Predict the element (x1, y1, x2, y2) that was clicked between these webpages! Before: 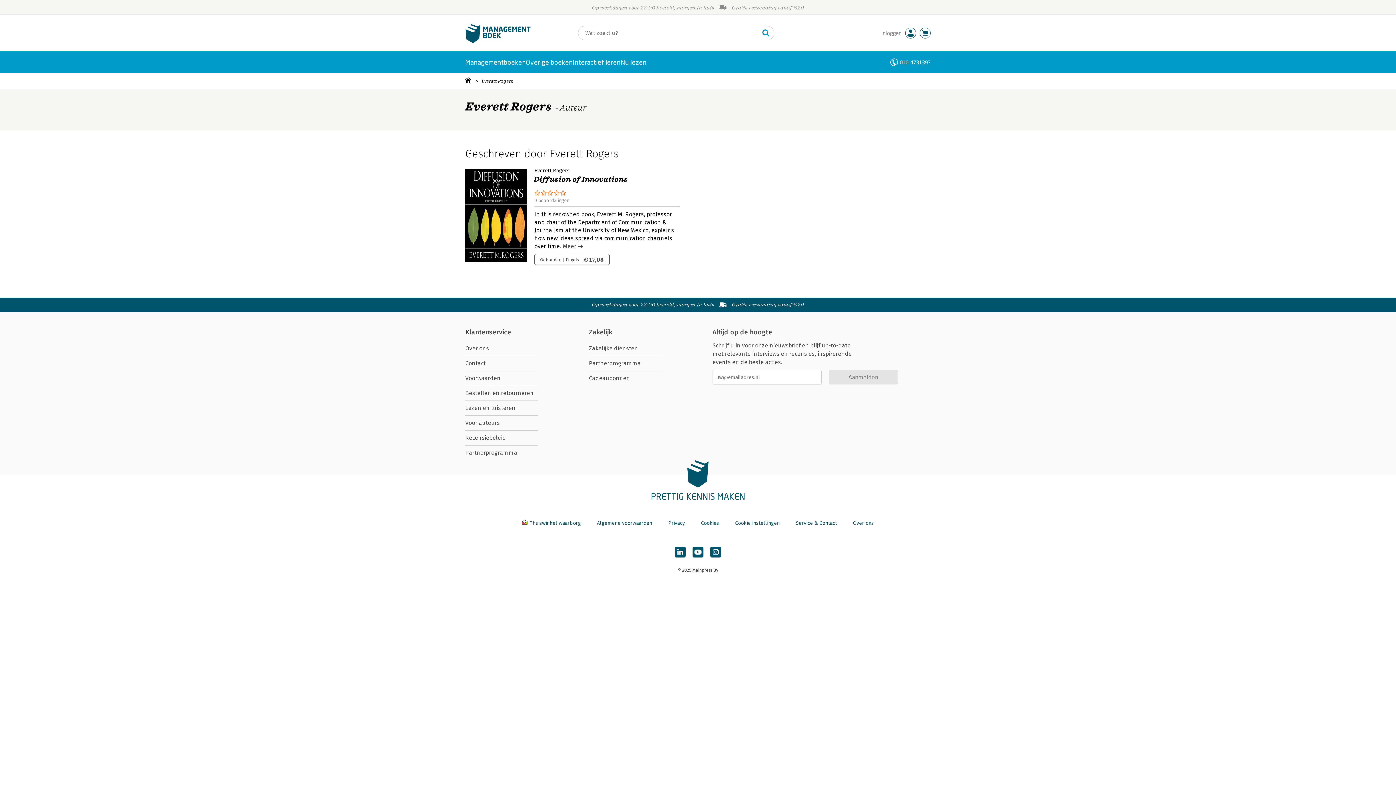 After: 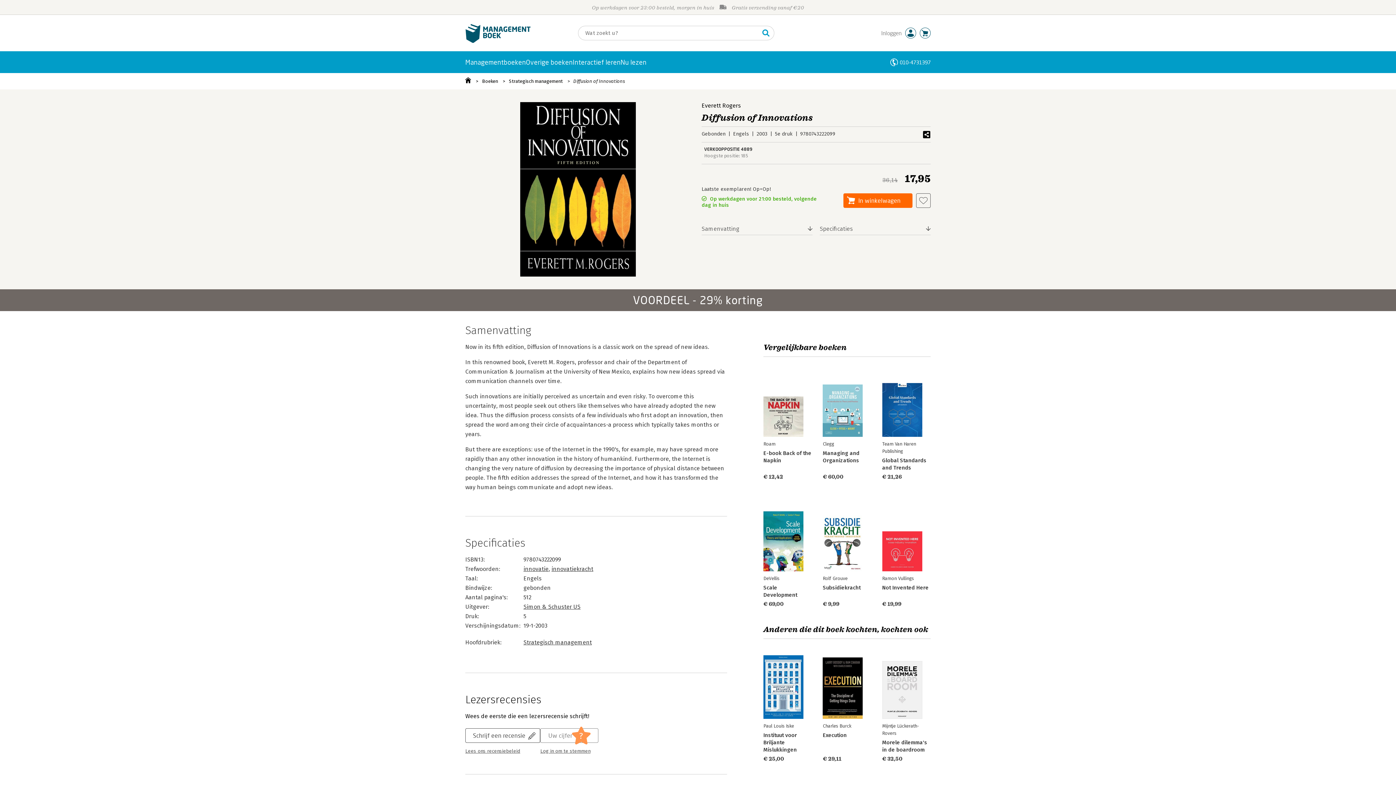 Action: label: Gebonden | Engels € 17,95 bbox: (534, 254, 609, 265)